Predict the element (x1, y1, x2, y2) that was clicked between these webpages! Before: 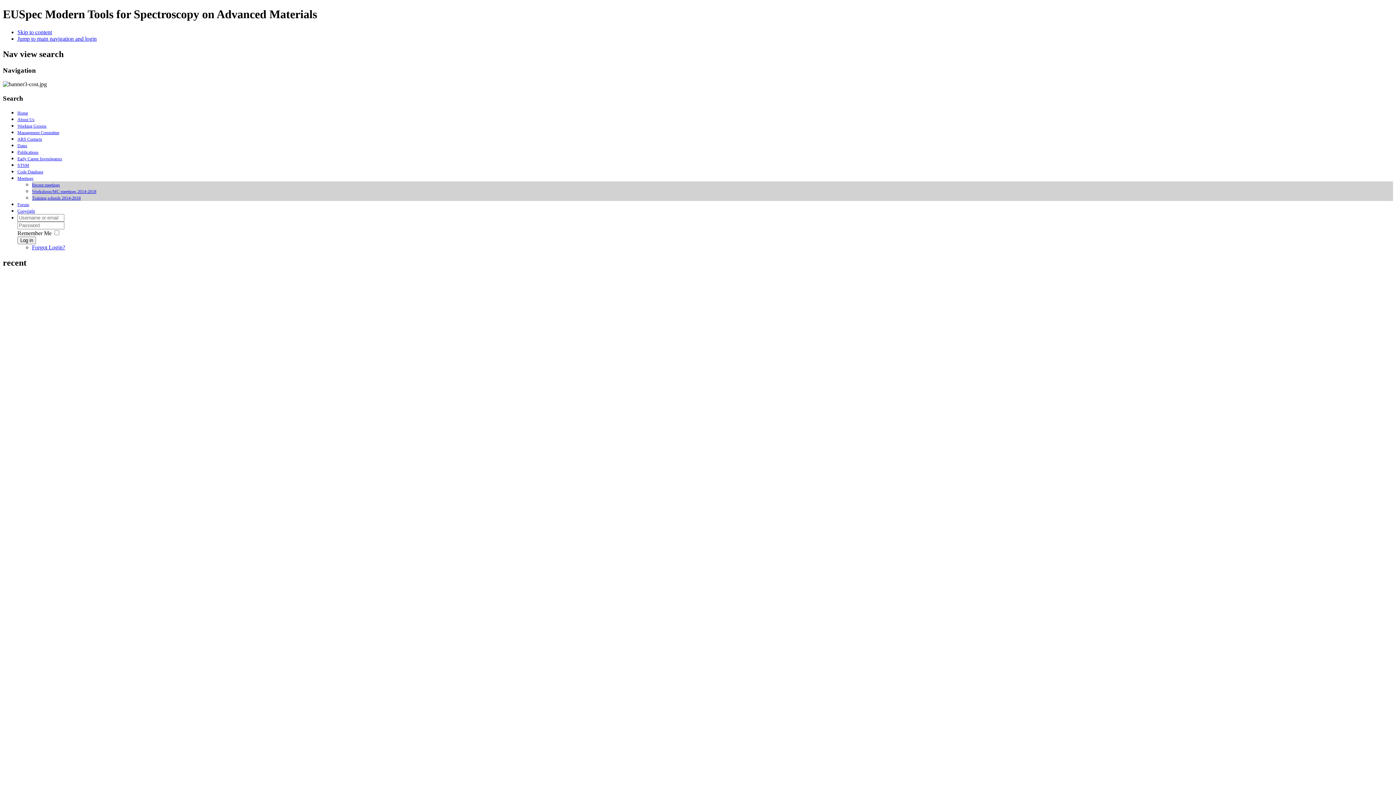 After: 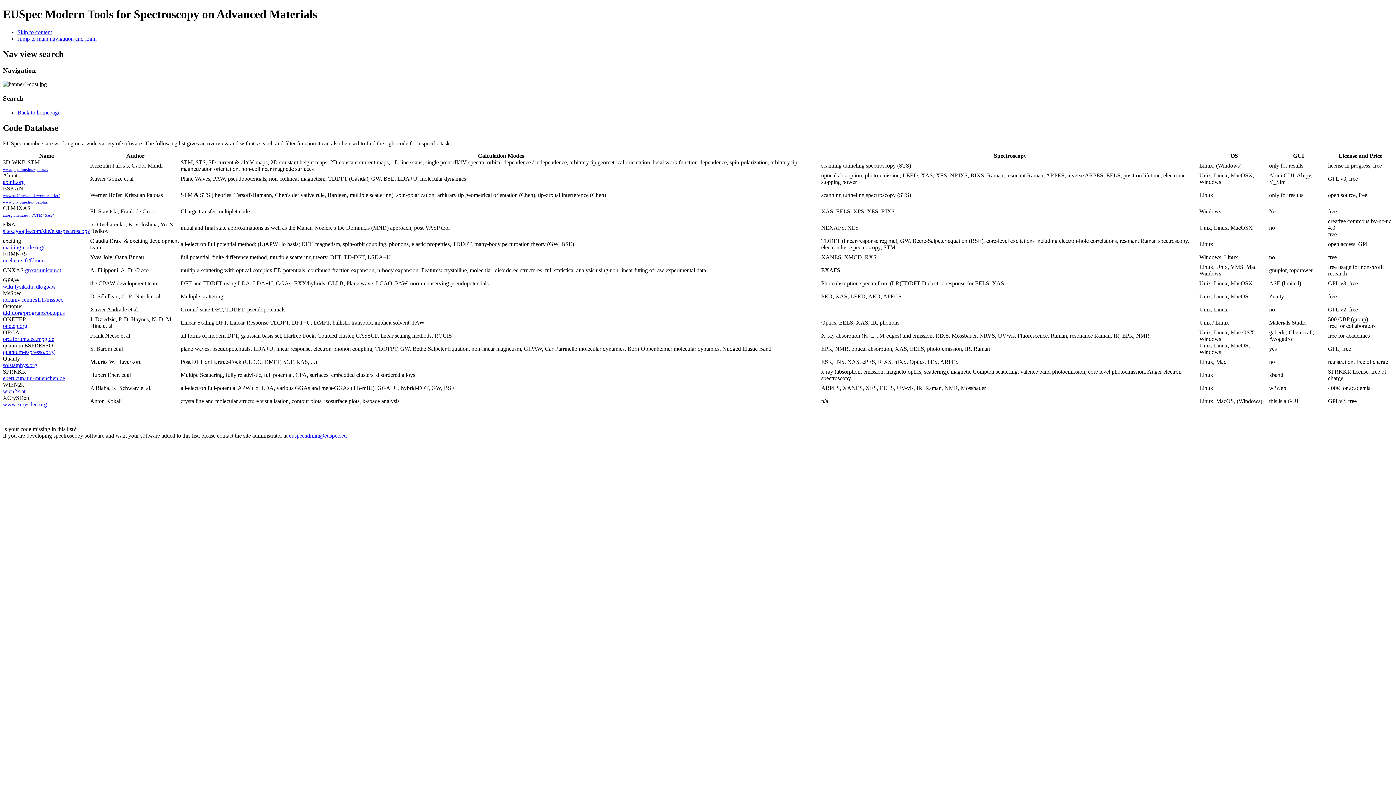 Action: label: Code Database bbox: (17, 169, 43, 174)